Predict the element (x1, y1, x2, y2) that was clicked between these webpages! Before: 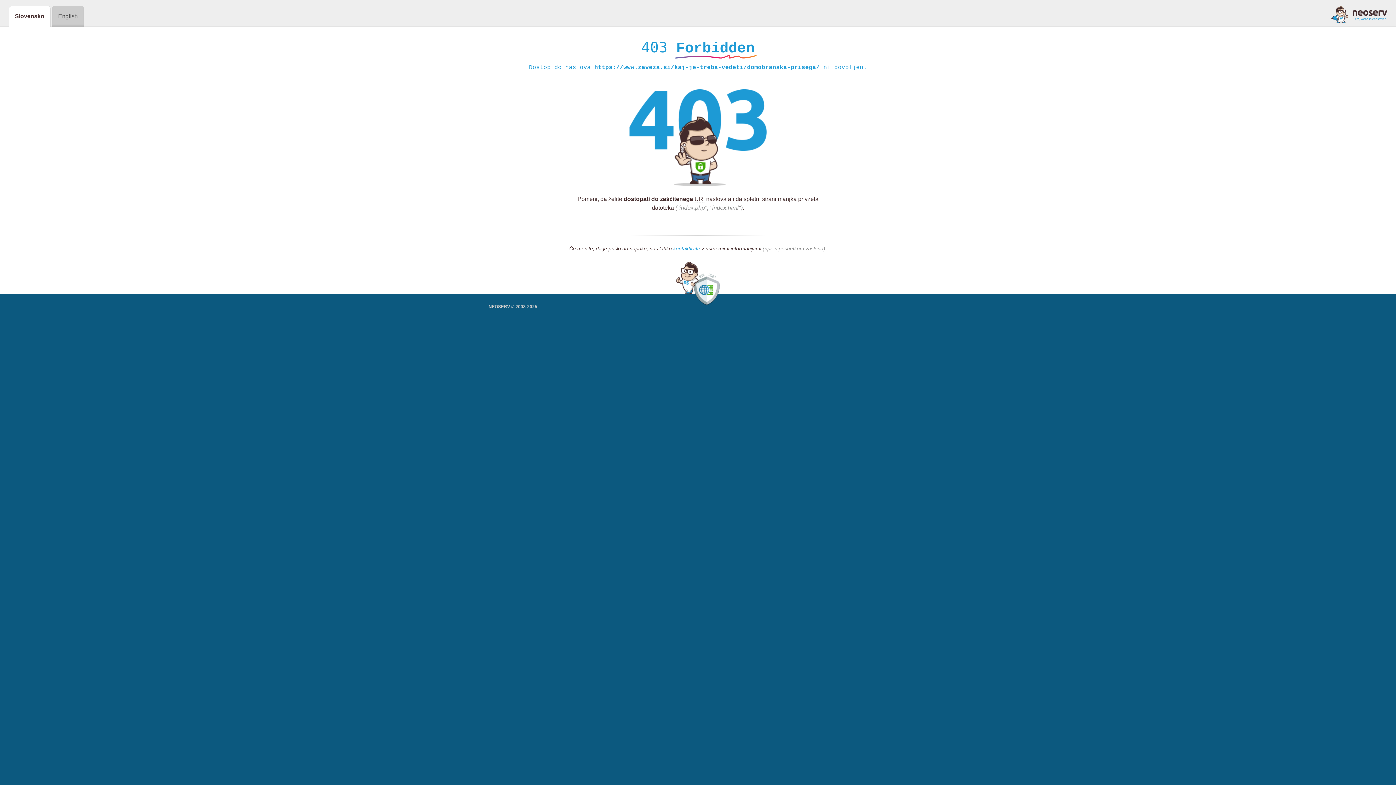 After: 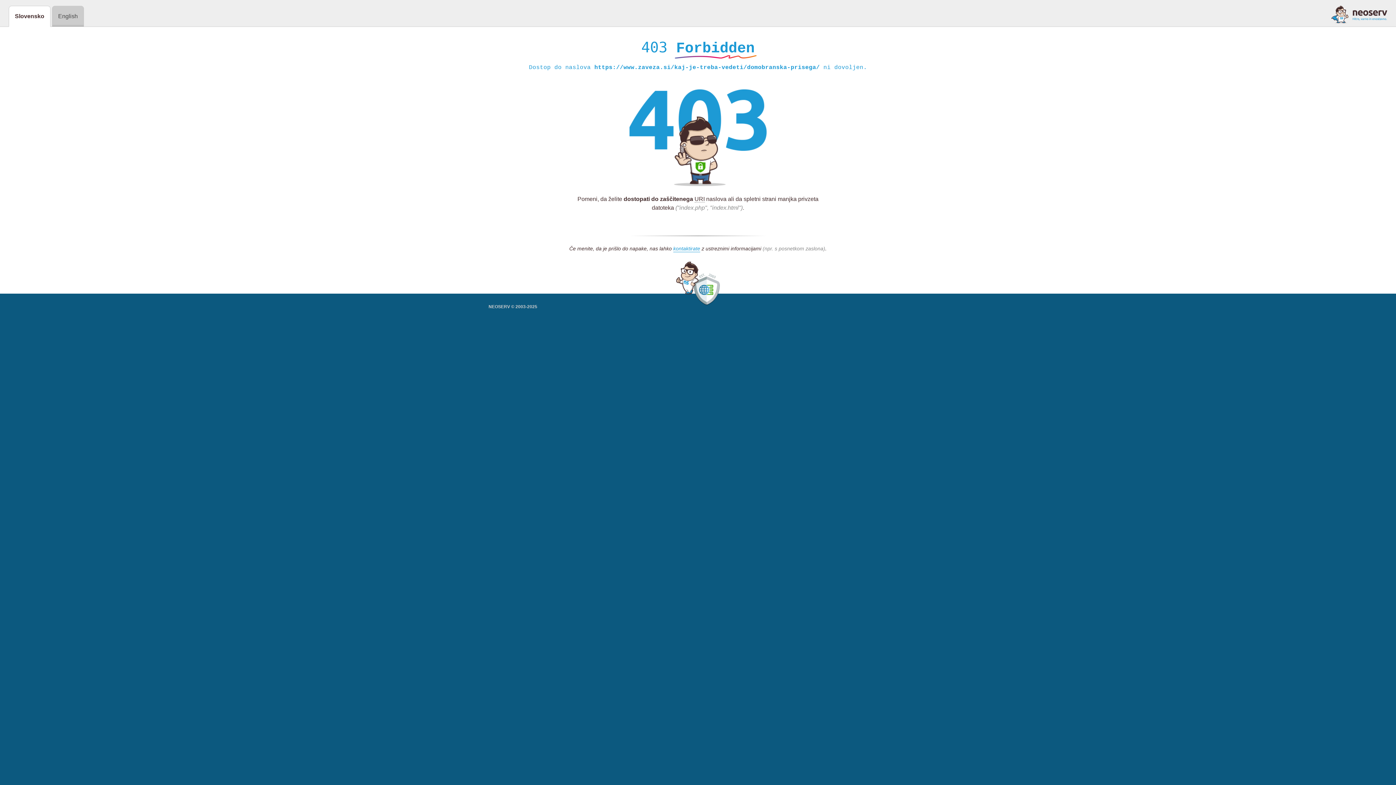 Action: bbox: (1331, 5, 1387, 23)